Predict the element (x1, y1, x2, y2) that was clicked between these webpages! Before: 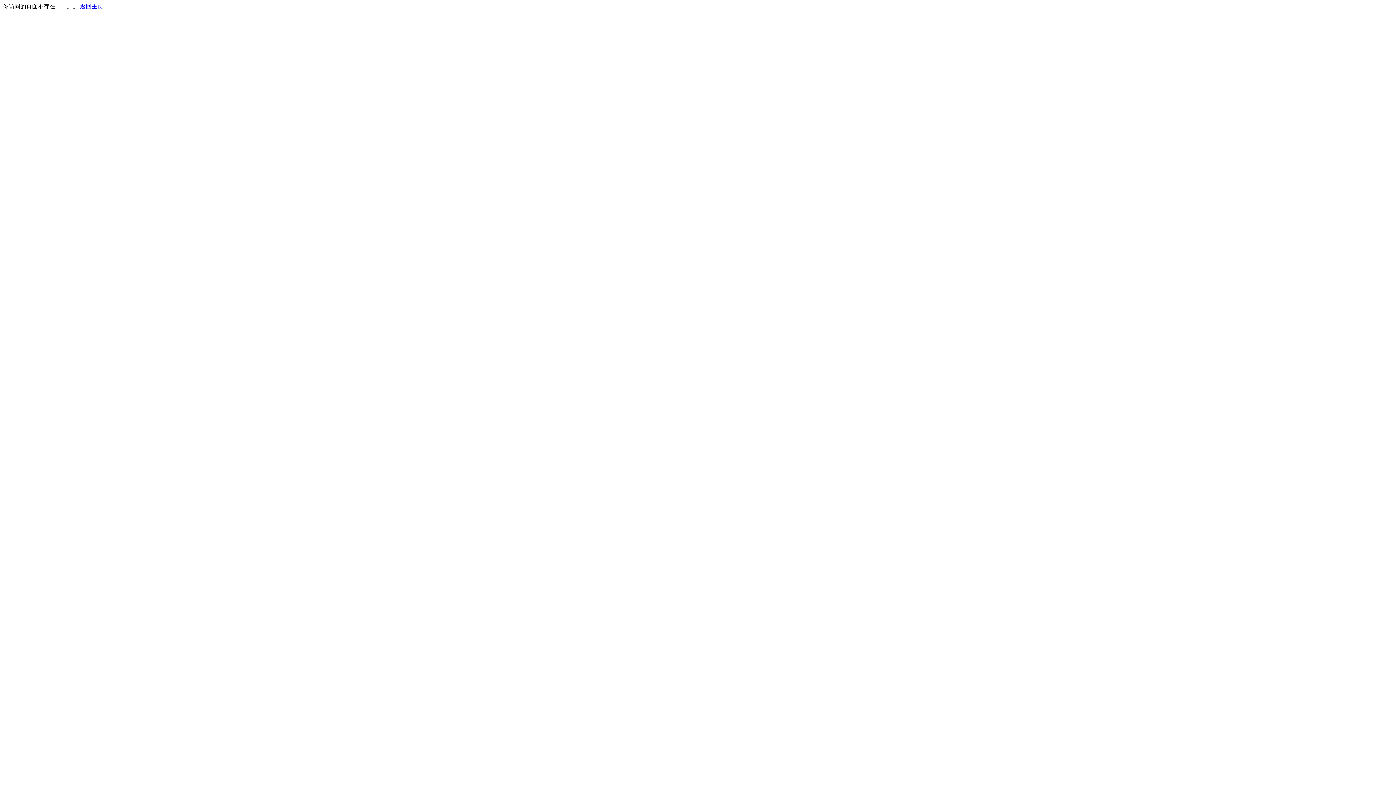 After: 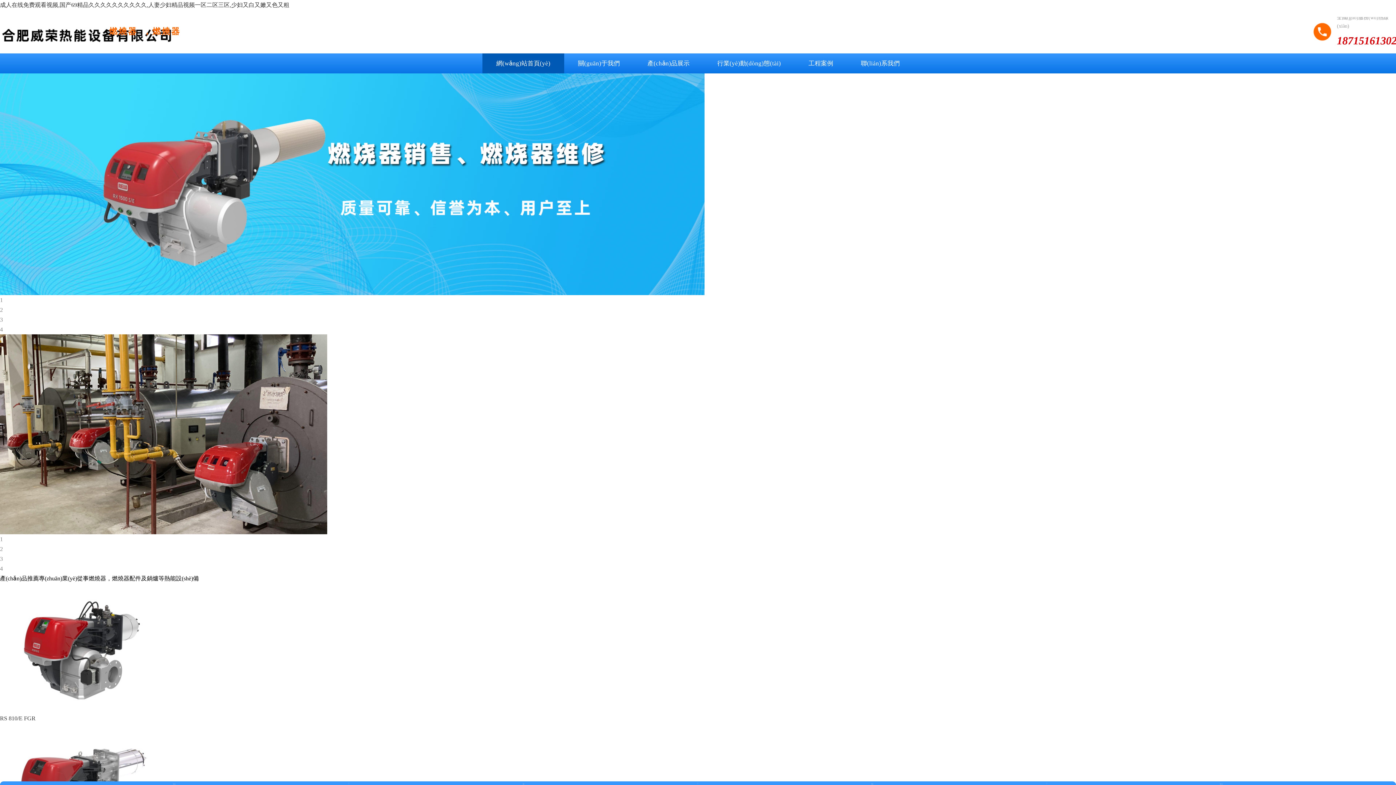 Action: bbox: (80, 3, 103, 9) label: 返回主页